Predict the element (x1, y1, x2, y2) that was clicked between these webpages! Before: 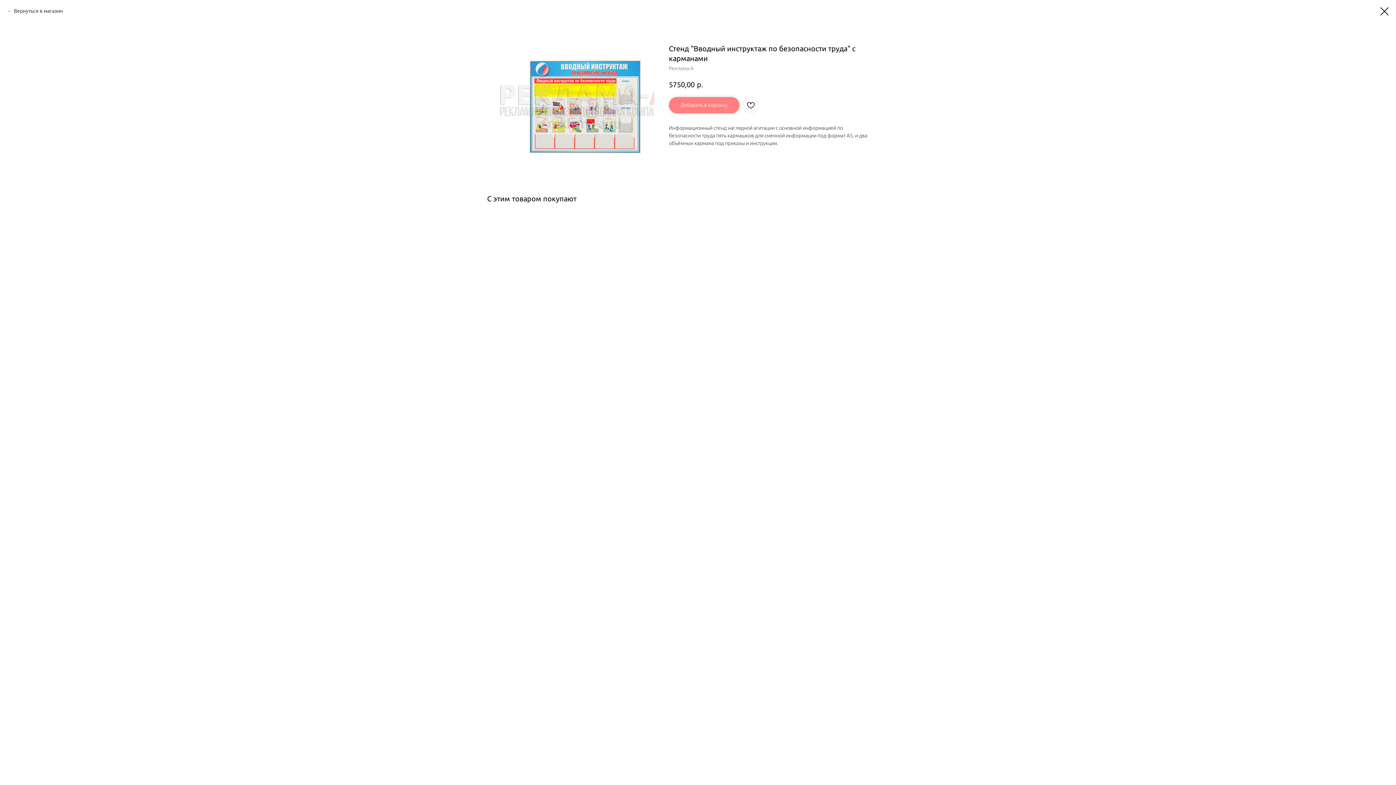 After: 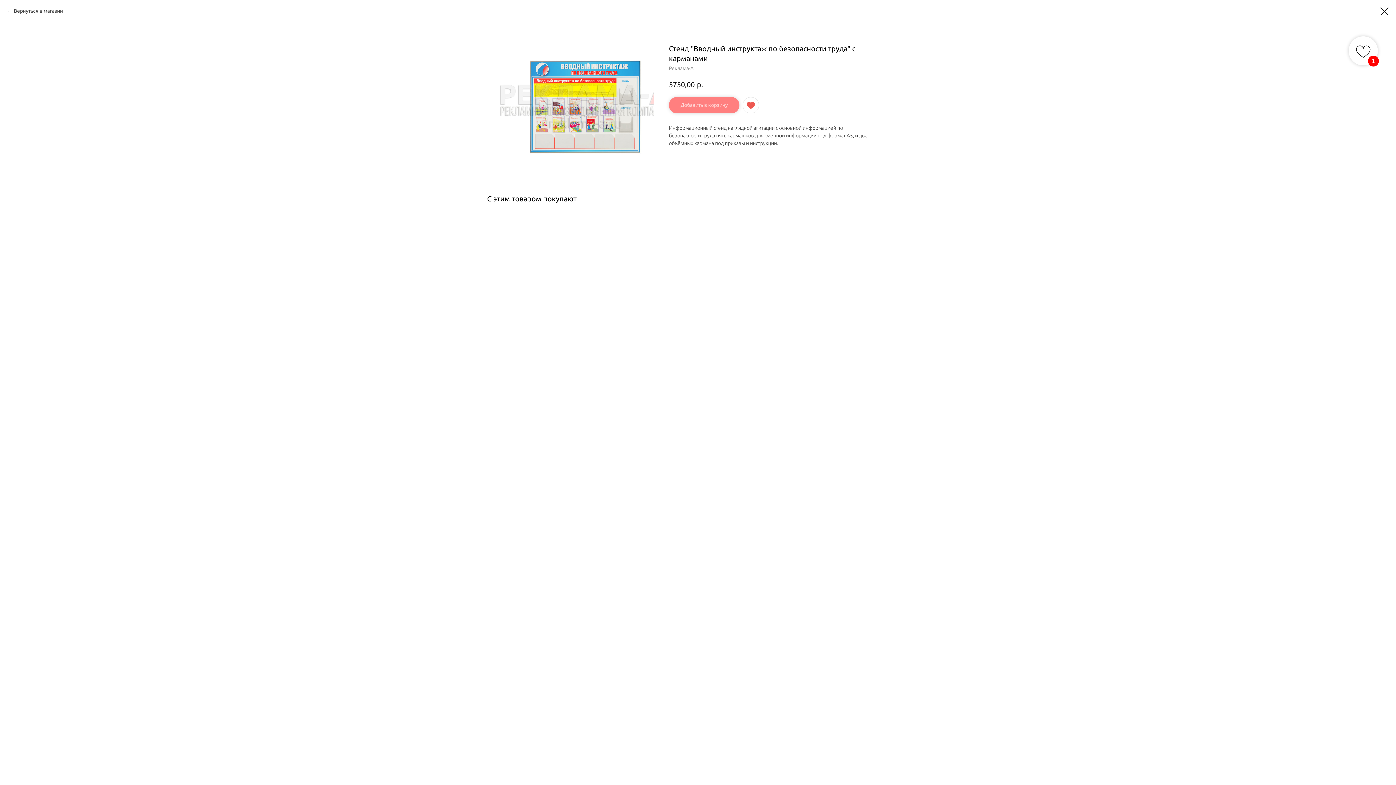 Action: bbox: (742, 97, 759, 113)